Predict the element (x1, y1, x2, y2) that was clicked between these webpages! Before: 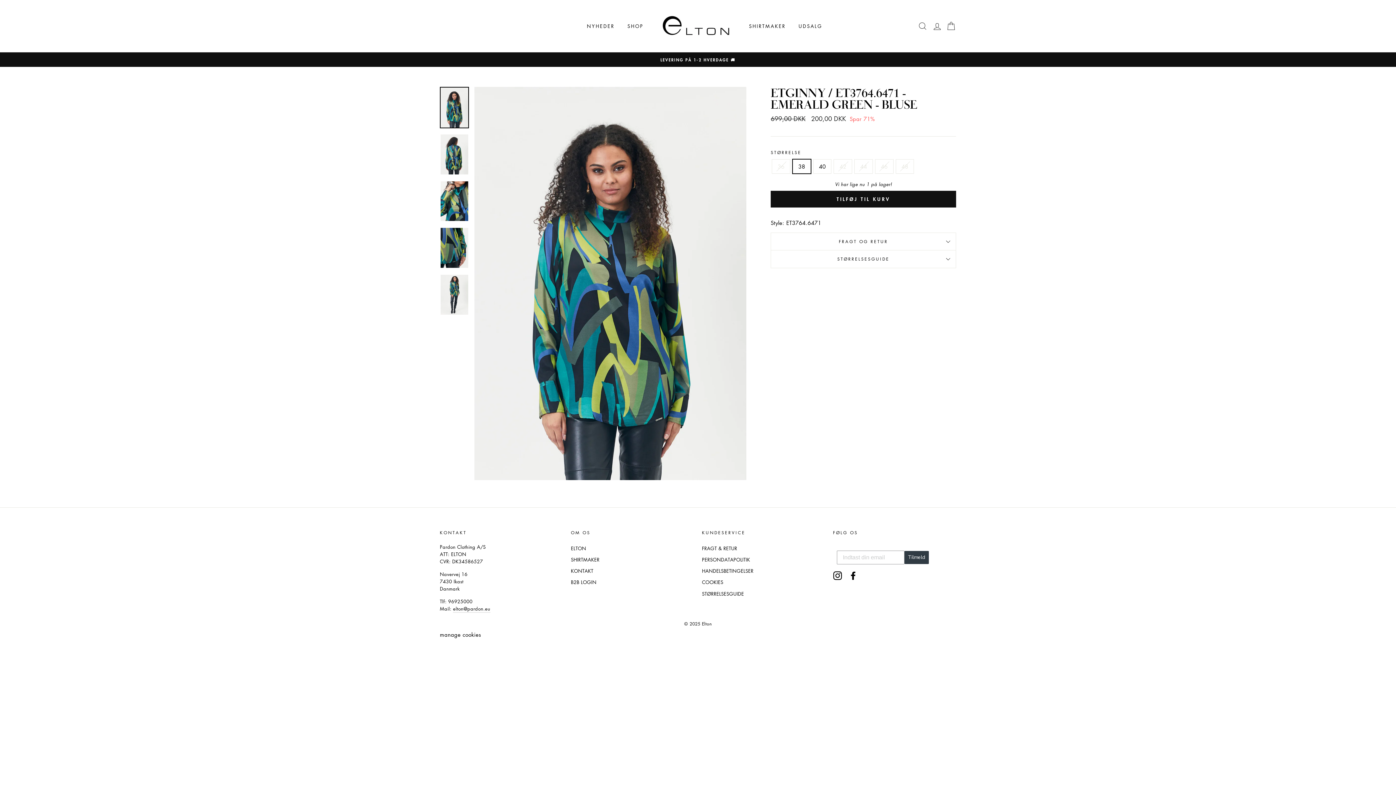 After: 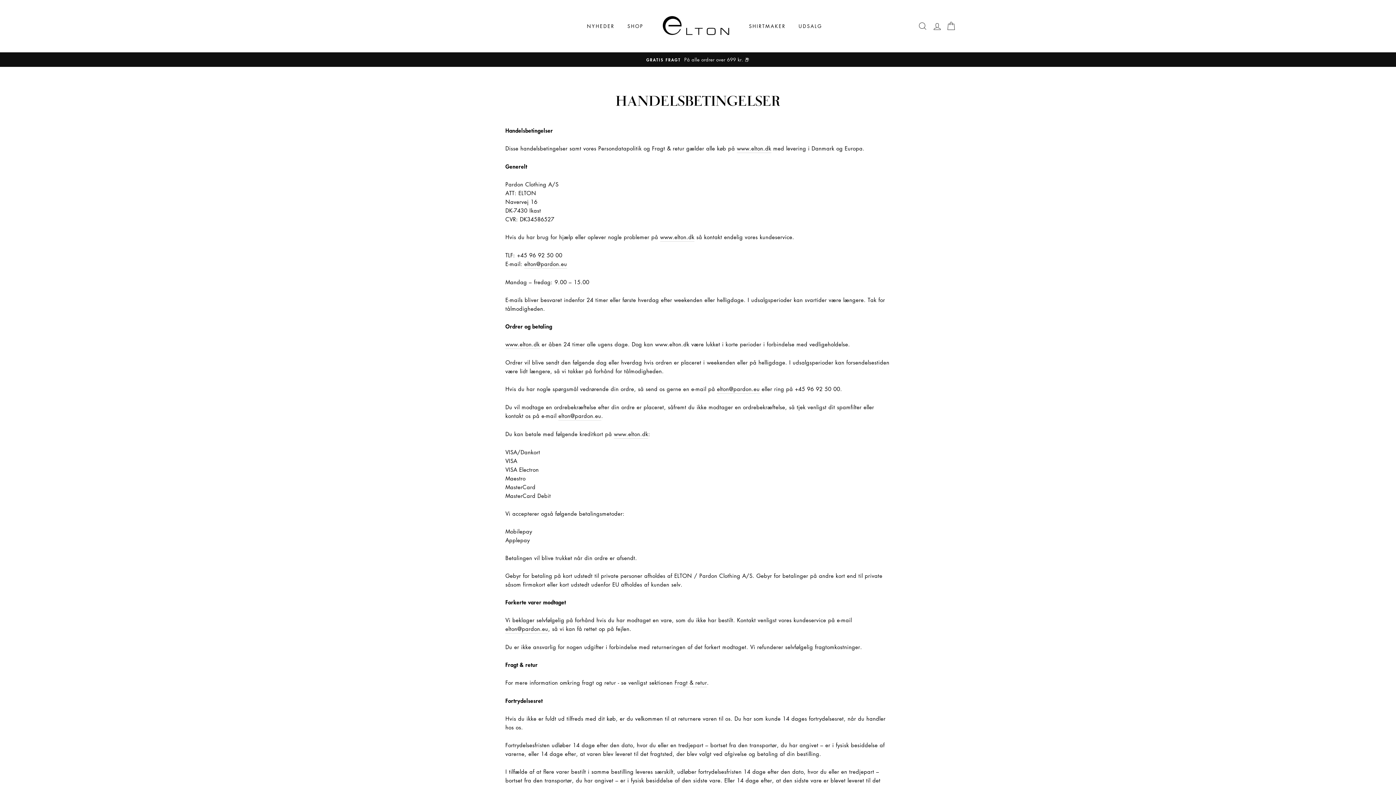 Action: label: HANDELSBETINGELSER bbox: (702, 566, 753, 576)